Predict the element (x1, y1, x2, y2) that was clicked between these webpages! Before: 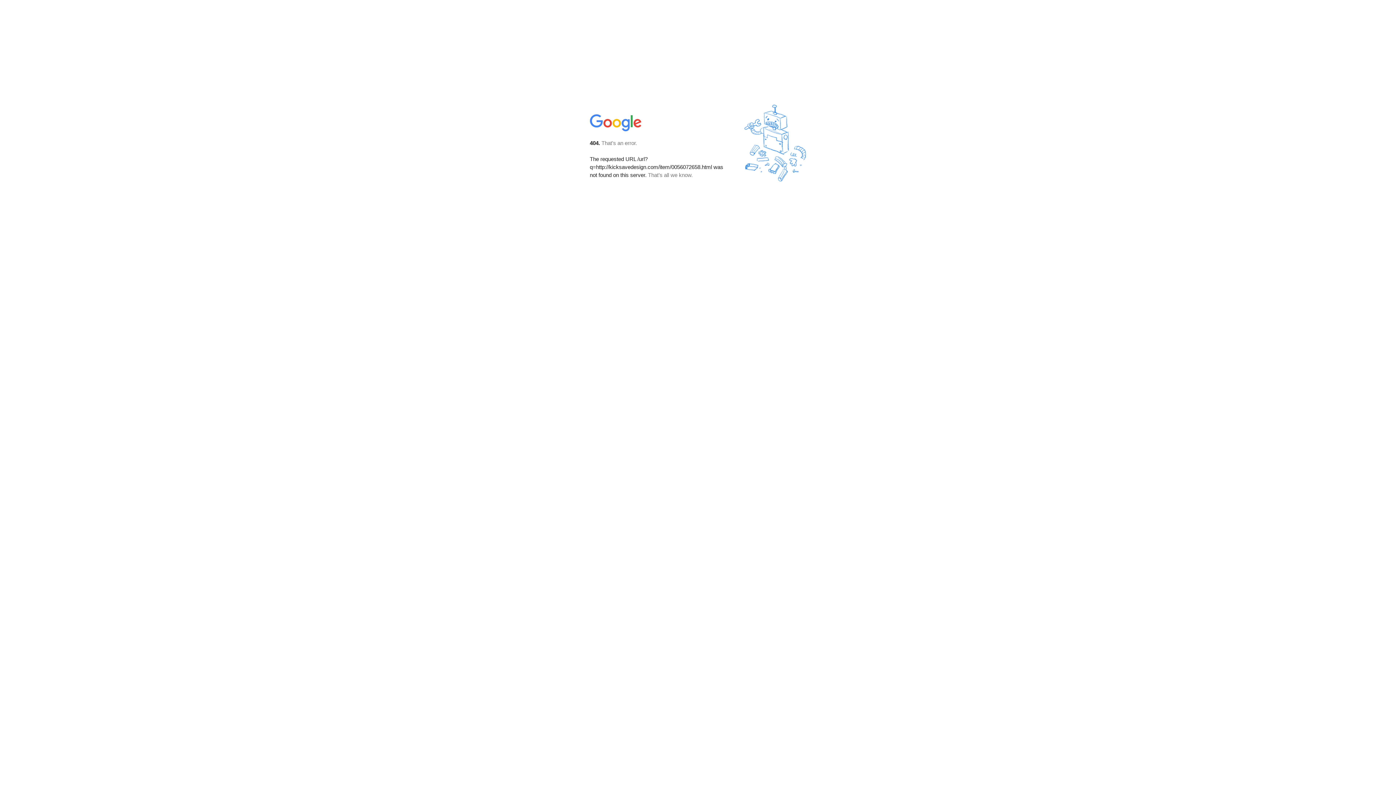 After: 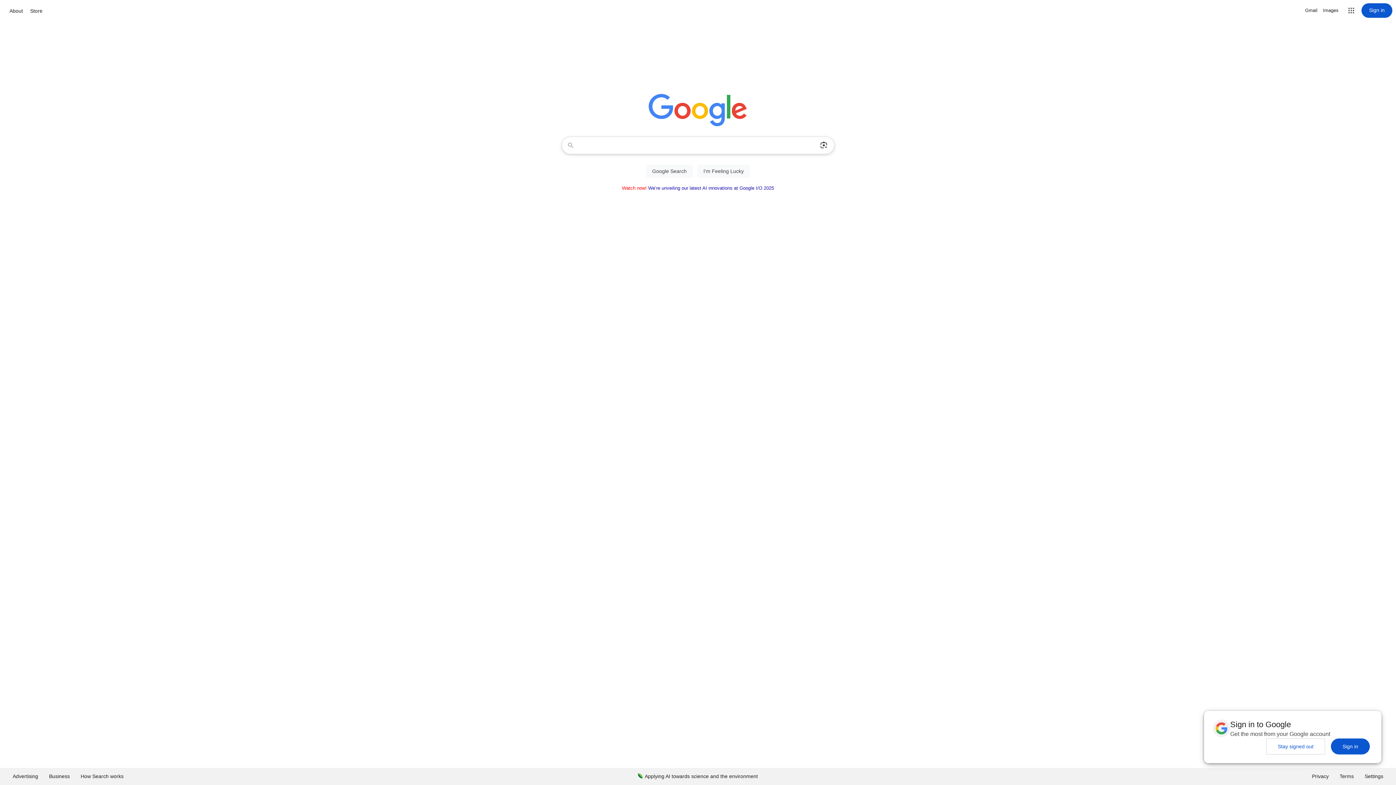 Action: bbox: (590, 127, 642, 134)